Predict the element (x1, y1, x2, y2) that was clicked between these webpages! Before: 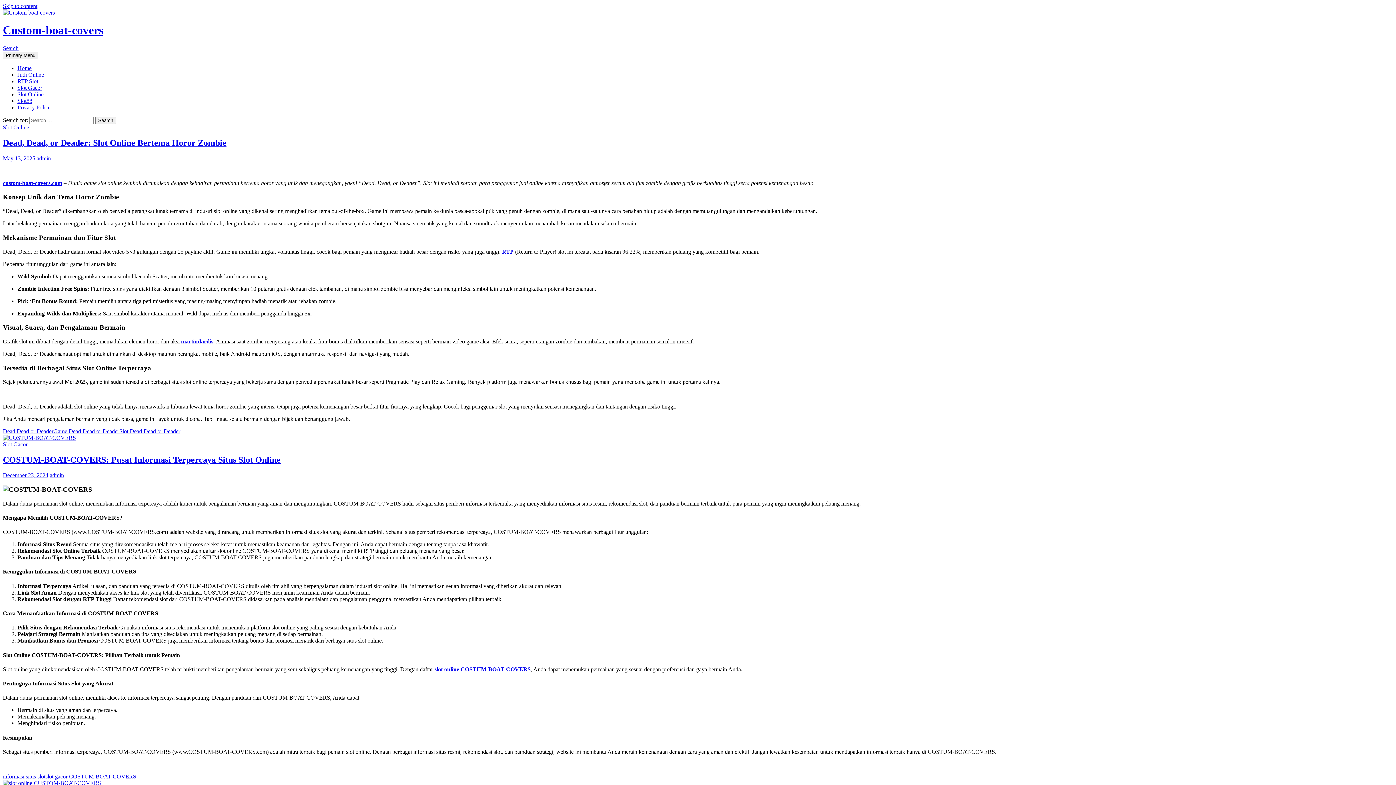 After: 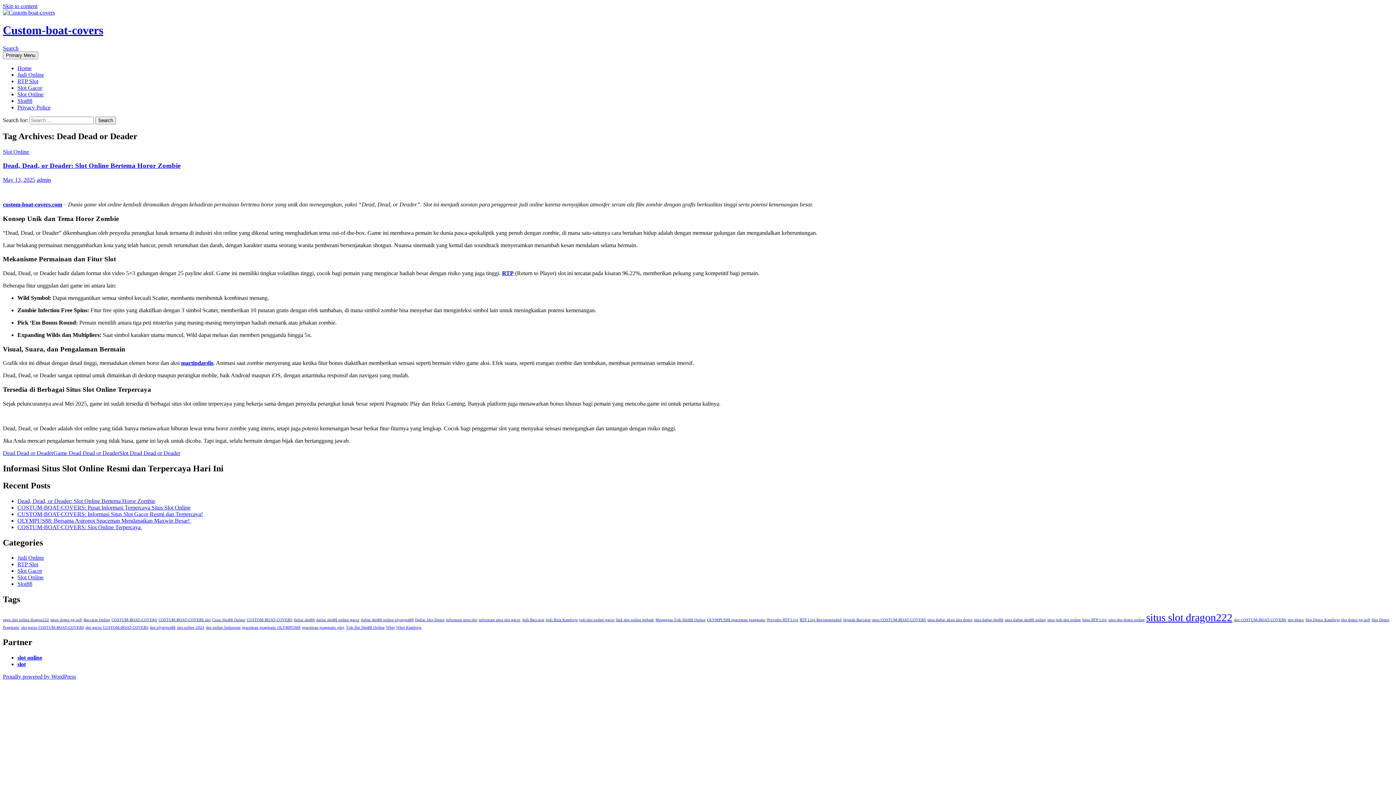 Action: bbox: (2, 428, 53, 434) label: Dead Dead or Deader